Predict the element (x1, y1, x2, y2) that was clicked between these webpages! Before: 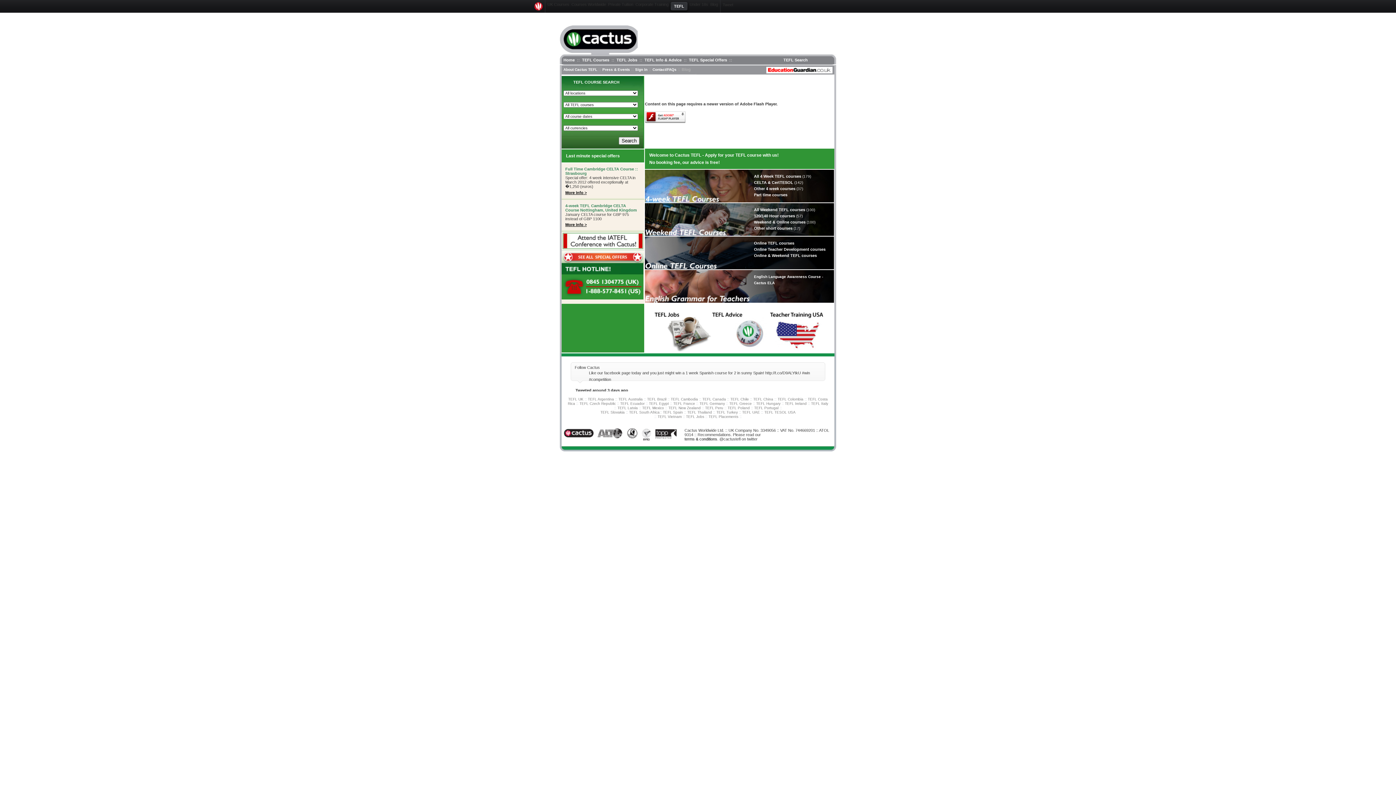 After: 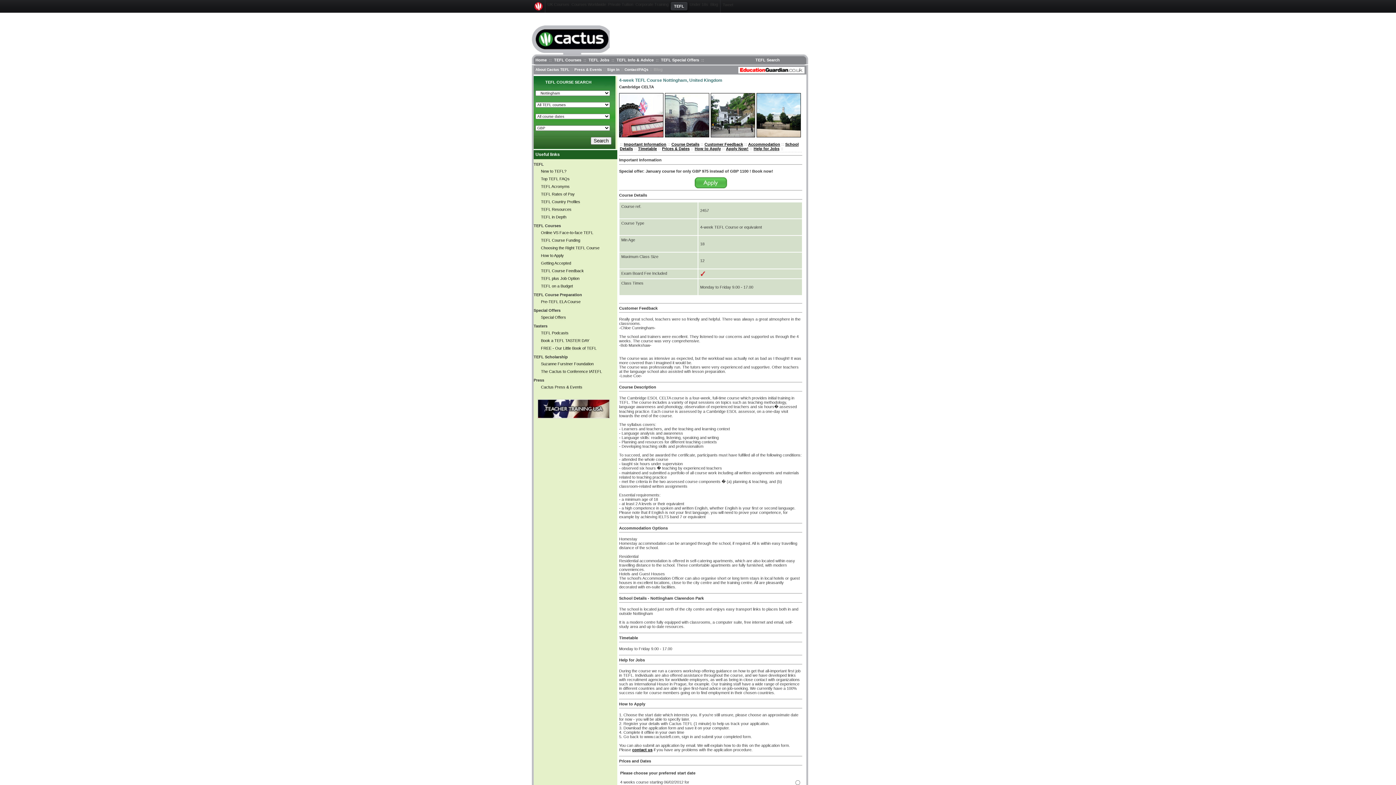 Action: label: 4-week TEFL Cambridge CELTA Course Nottingham, United Kingdom bbox: (565, 203, 637, 212)